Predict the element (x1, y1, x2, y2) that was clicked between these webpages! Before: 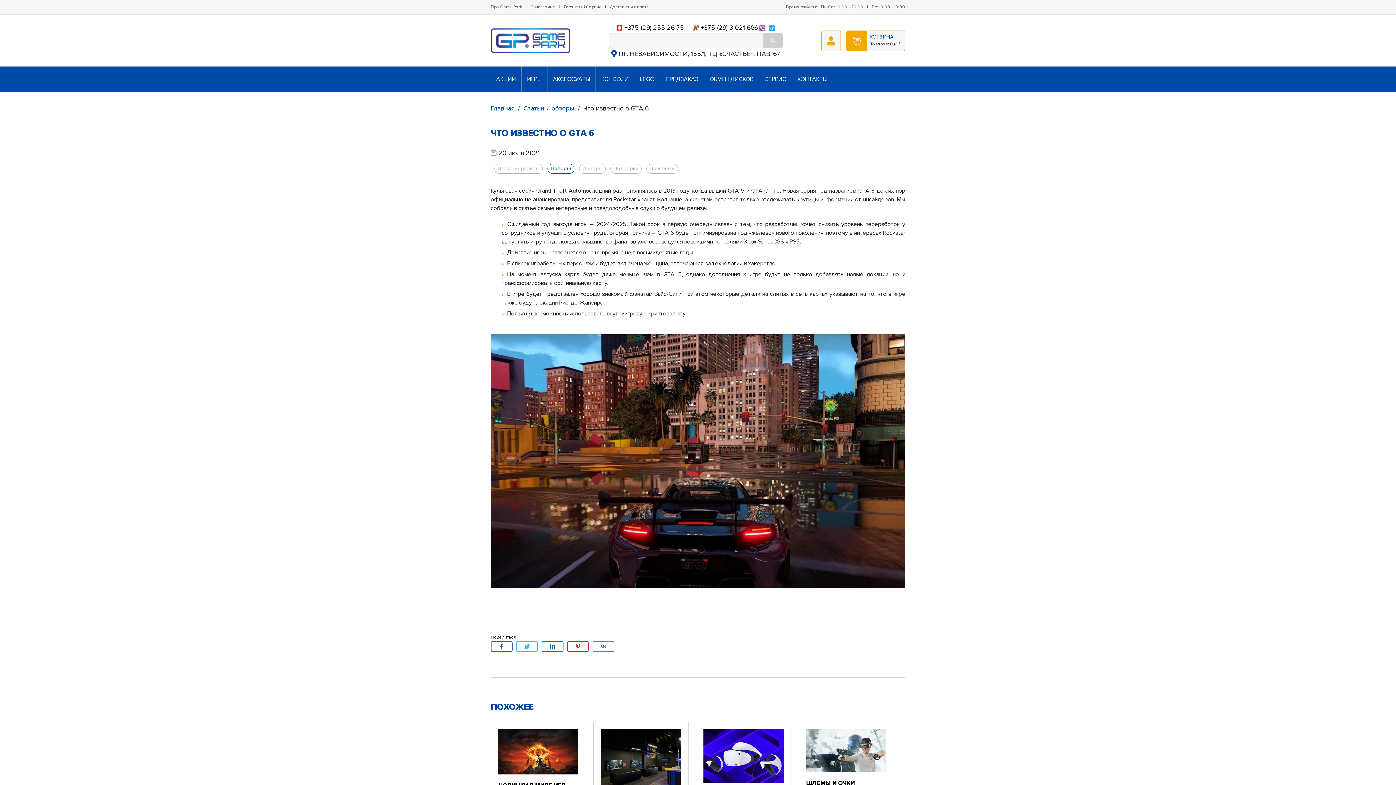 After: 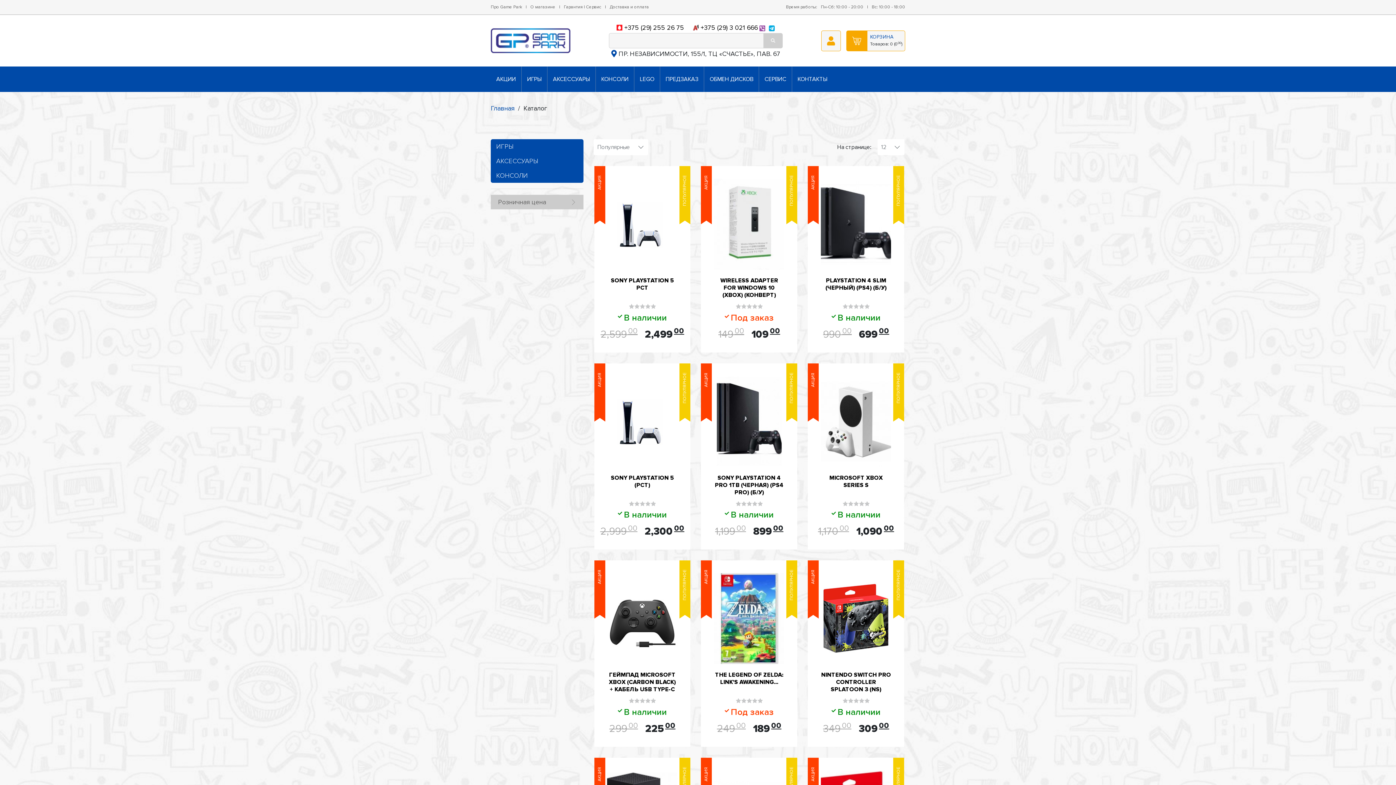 Action: label: АКЦИИ bbox: (490, 66, 521, 92)